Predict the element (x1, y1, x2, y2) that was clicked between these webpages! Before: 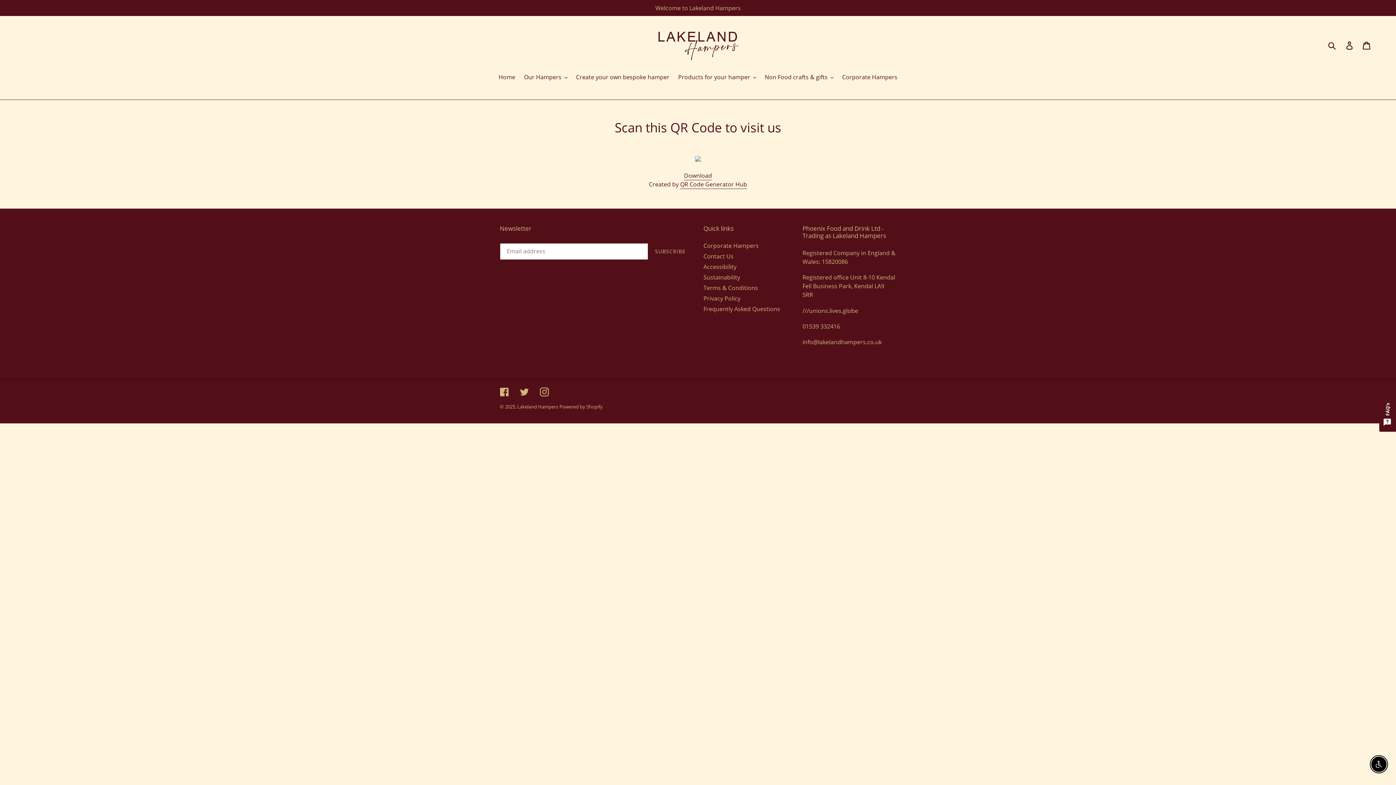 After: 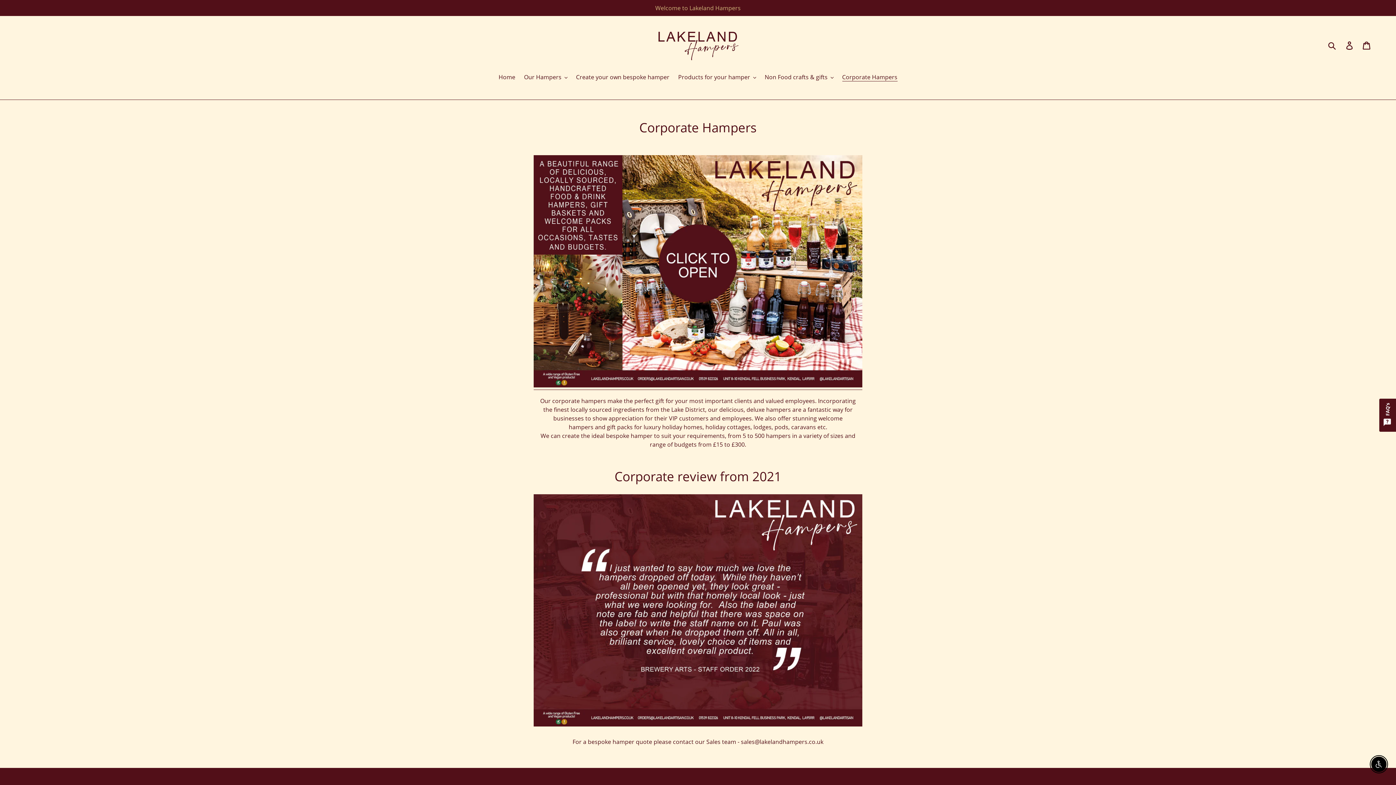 Action: bbox: (838, 72, 901, 82) label: Corporate Hampers